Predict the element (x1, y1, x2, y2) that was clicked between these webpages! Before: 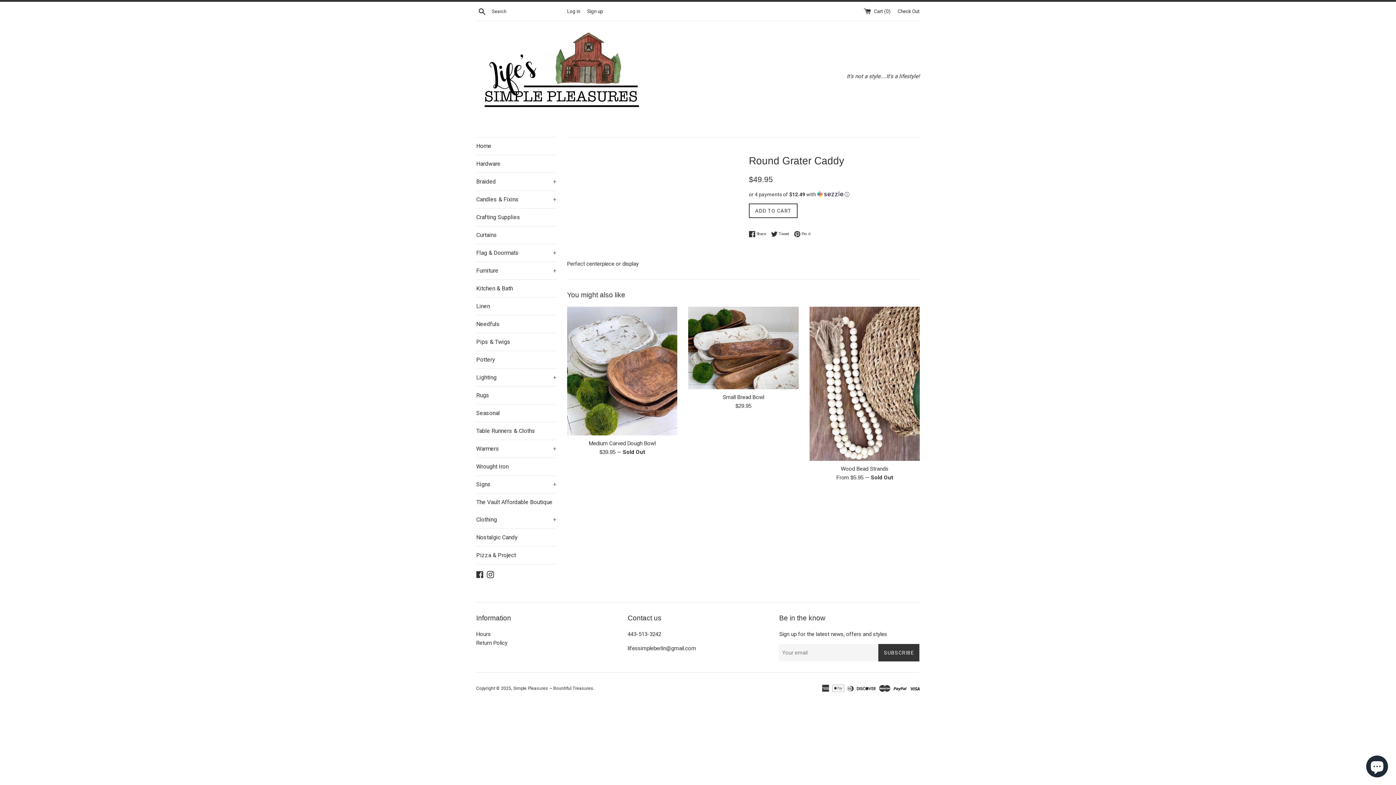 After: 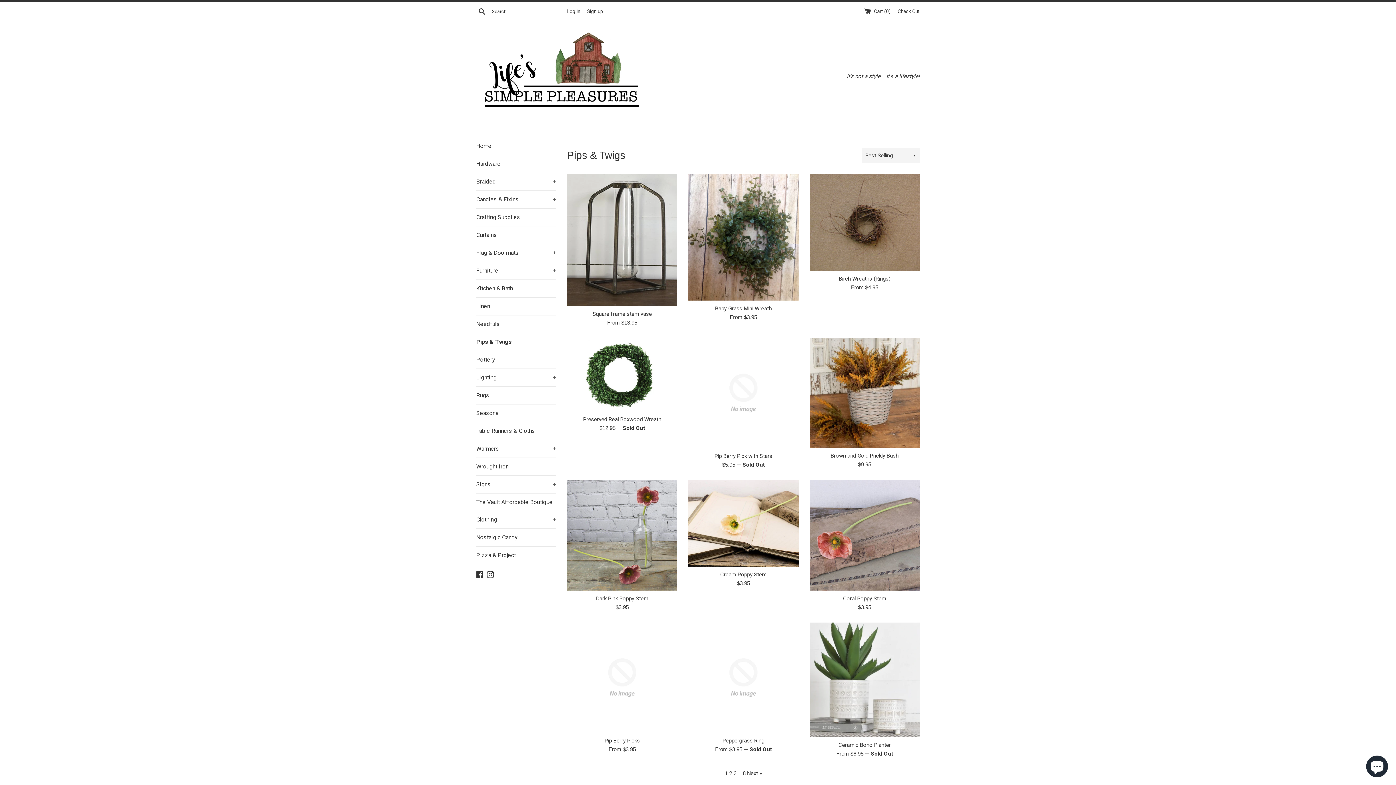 Action: label: Pips & Twigs bbox: (476, 333, 556, 350)